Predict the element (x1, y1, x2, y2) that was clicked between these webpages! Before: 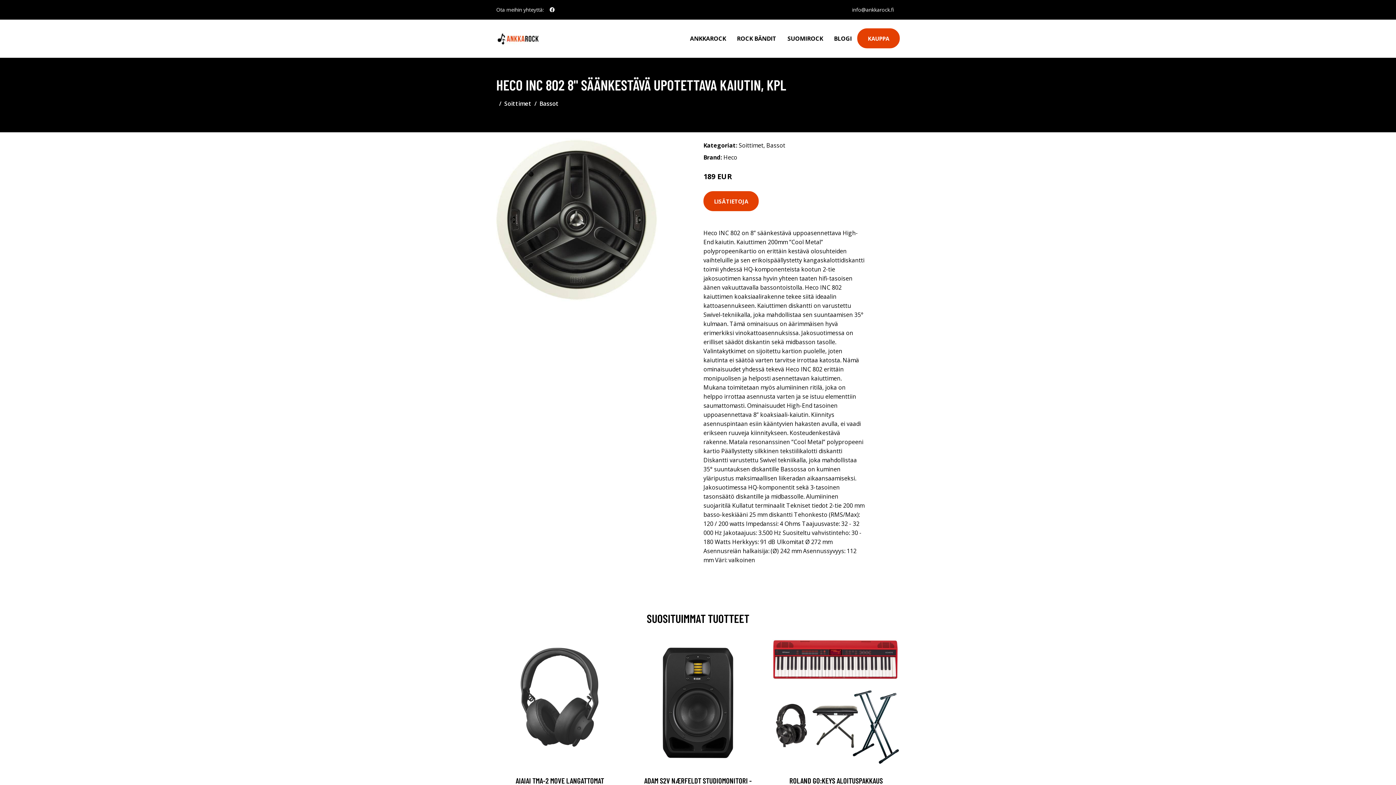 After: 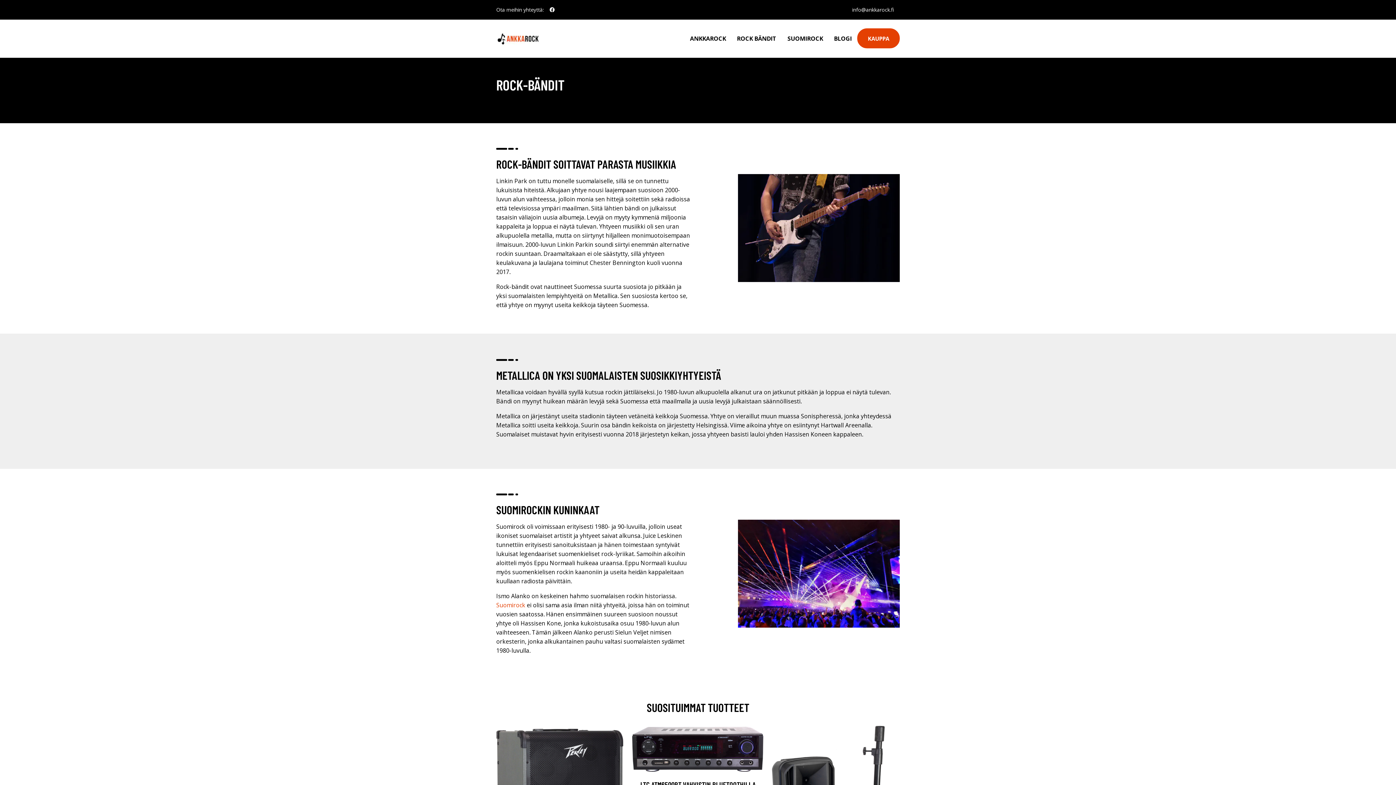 Action: bbox: (731, 19, 782, 57) label: ROCK BÄNDIT